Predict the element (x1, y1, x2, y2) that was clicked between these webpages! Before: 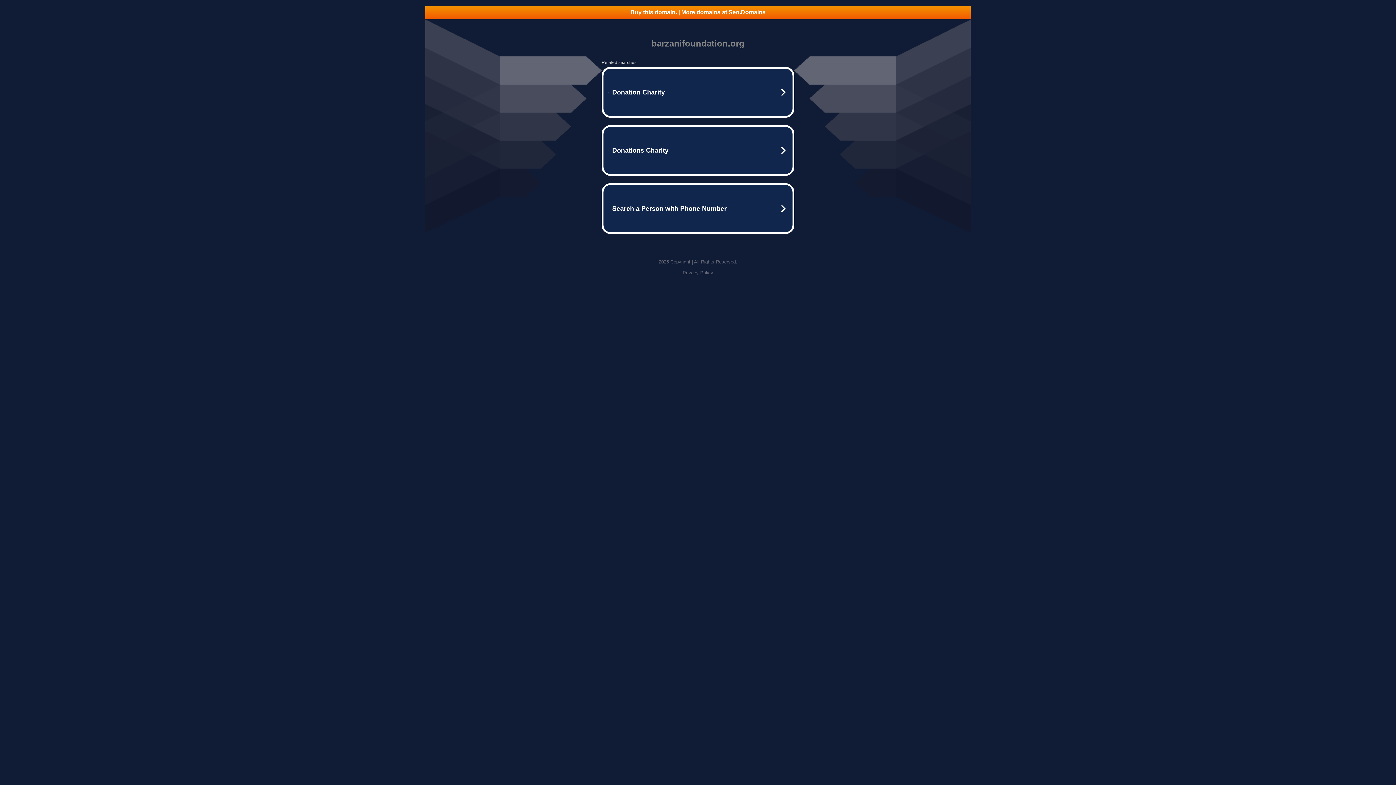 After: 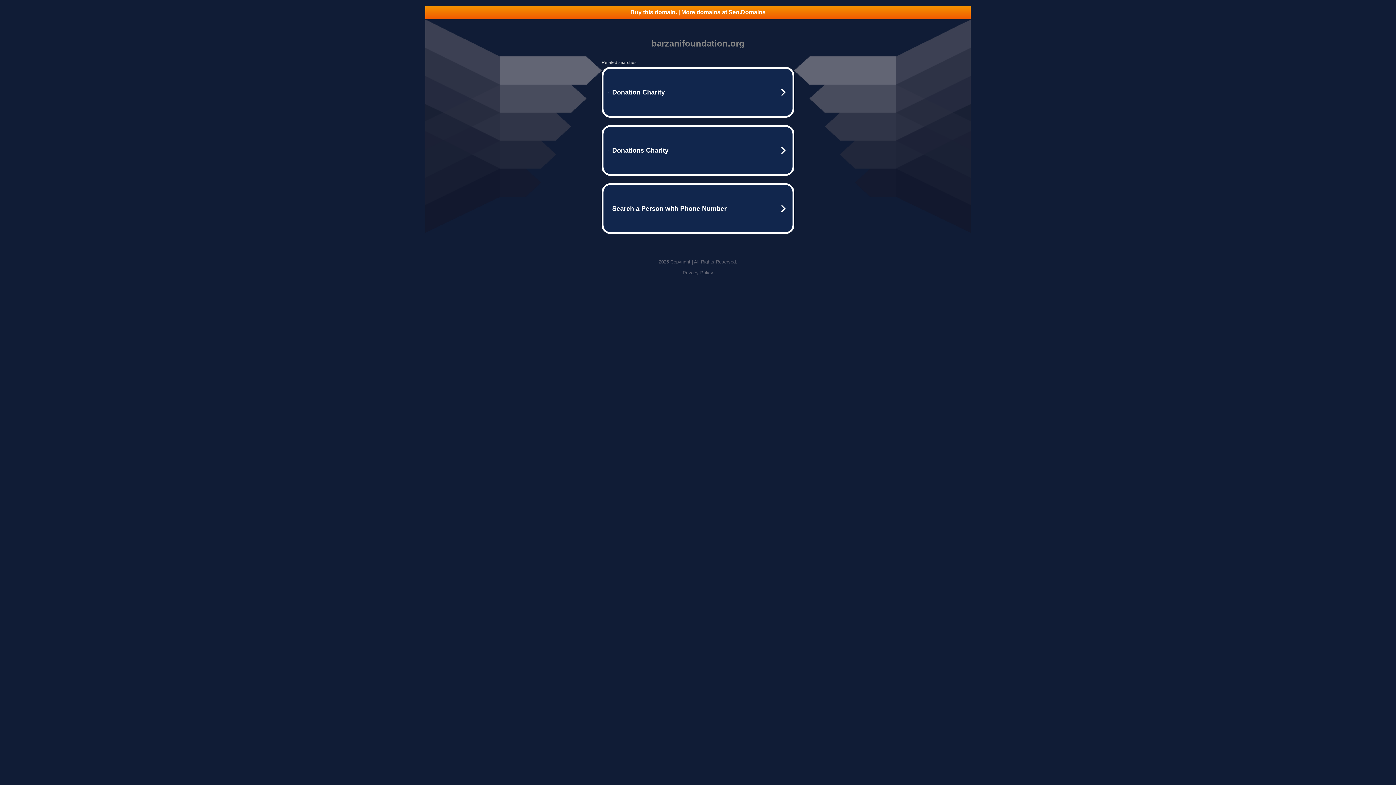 Action: label: Privacy Policy bbox: (682, 270, 713, 275)